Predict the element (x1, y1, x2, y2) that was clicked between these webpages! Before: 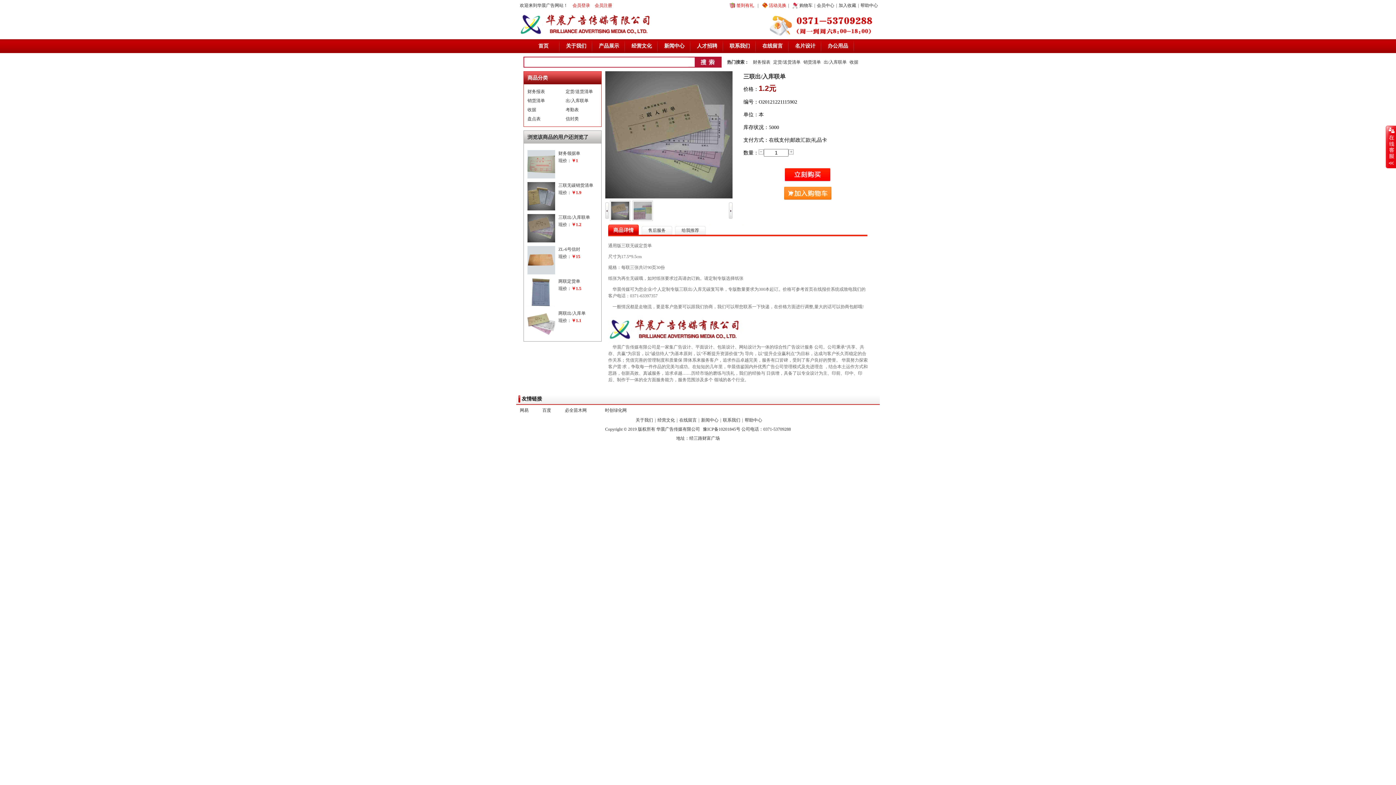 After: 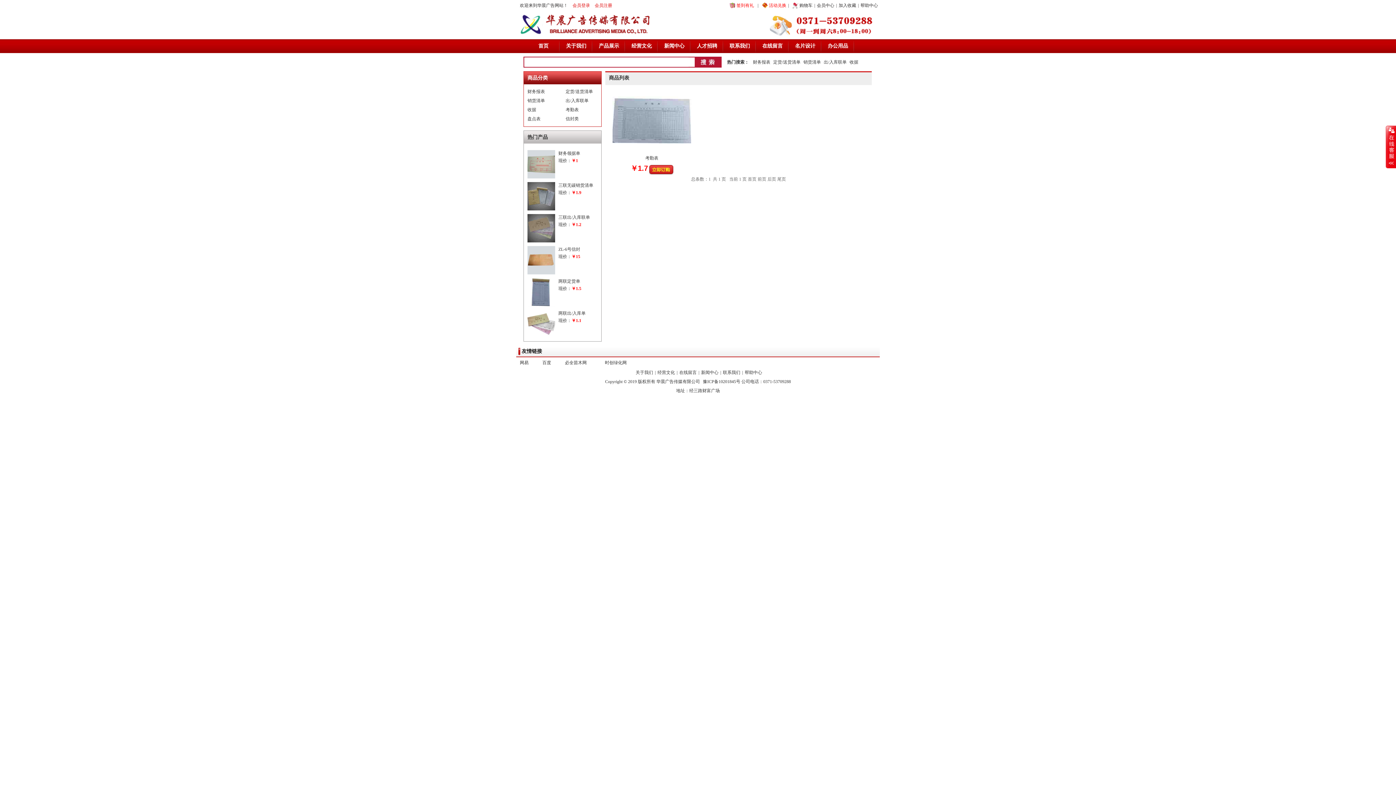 Action: label: 考勤表 bbox: (565, 105, 600, 114)